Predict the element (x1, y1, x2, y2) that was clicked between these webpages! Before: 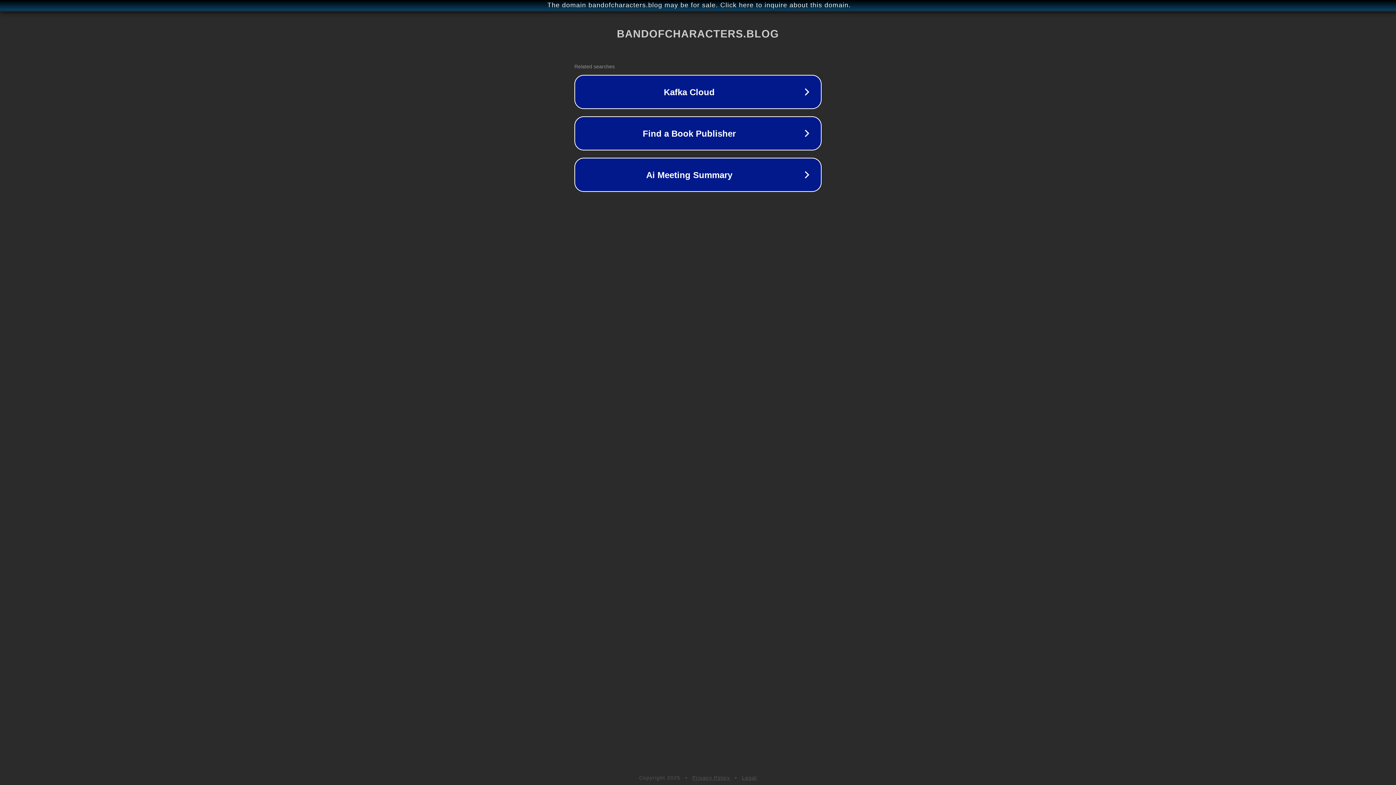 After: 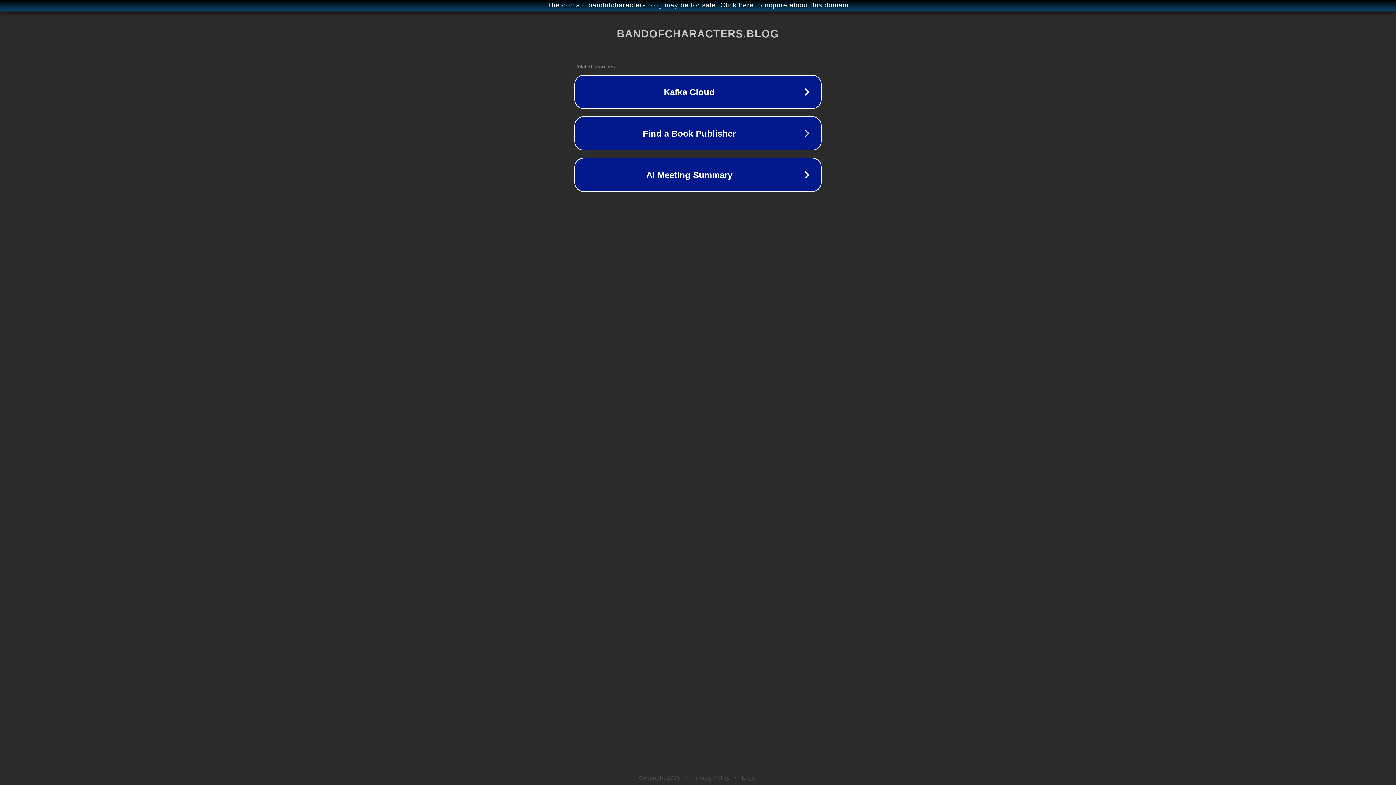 Action: label: Legal bbox: (742, 775, 757, 781)